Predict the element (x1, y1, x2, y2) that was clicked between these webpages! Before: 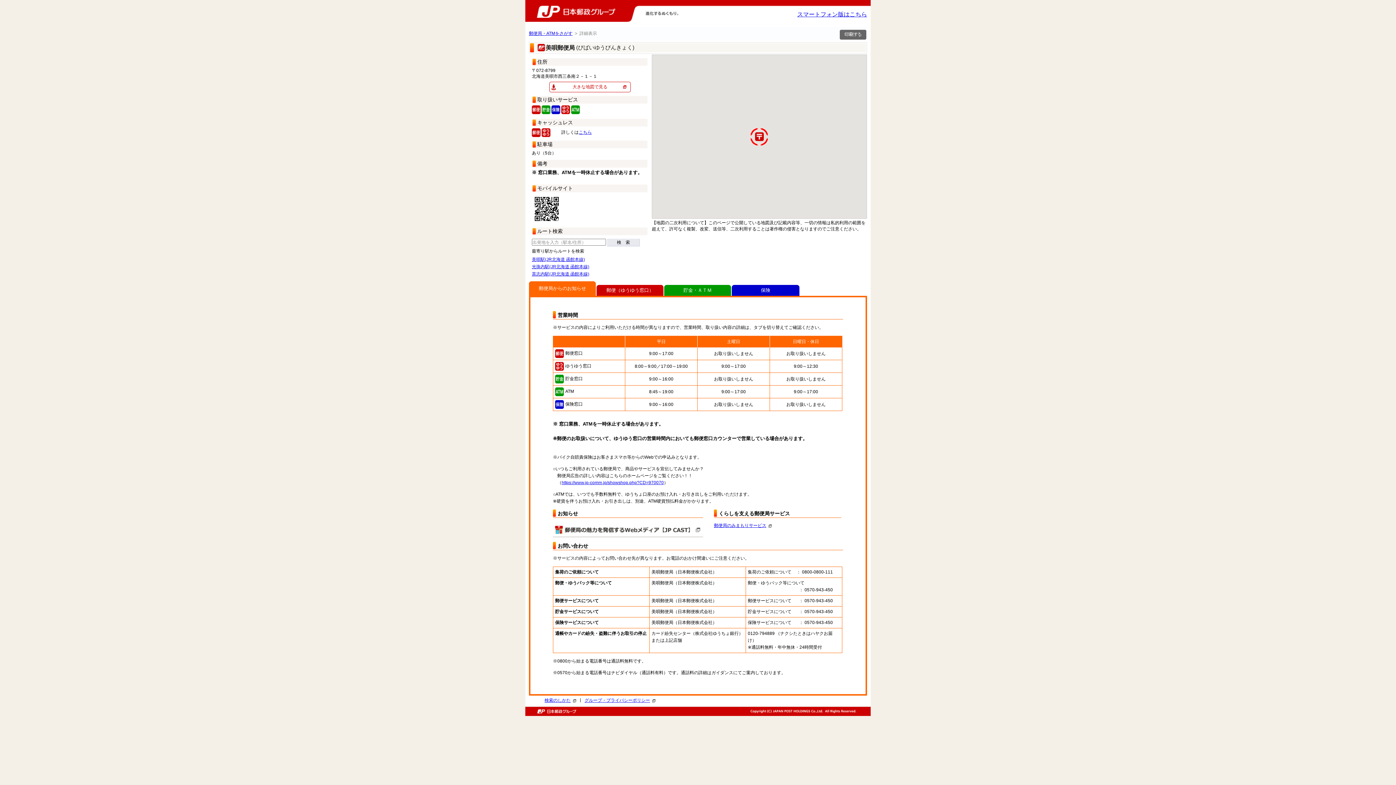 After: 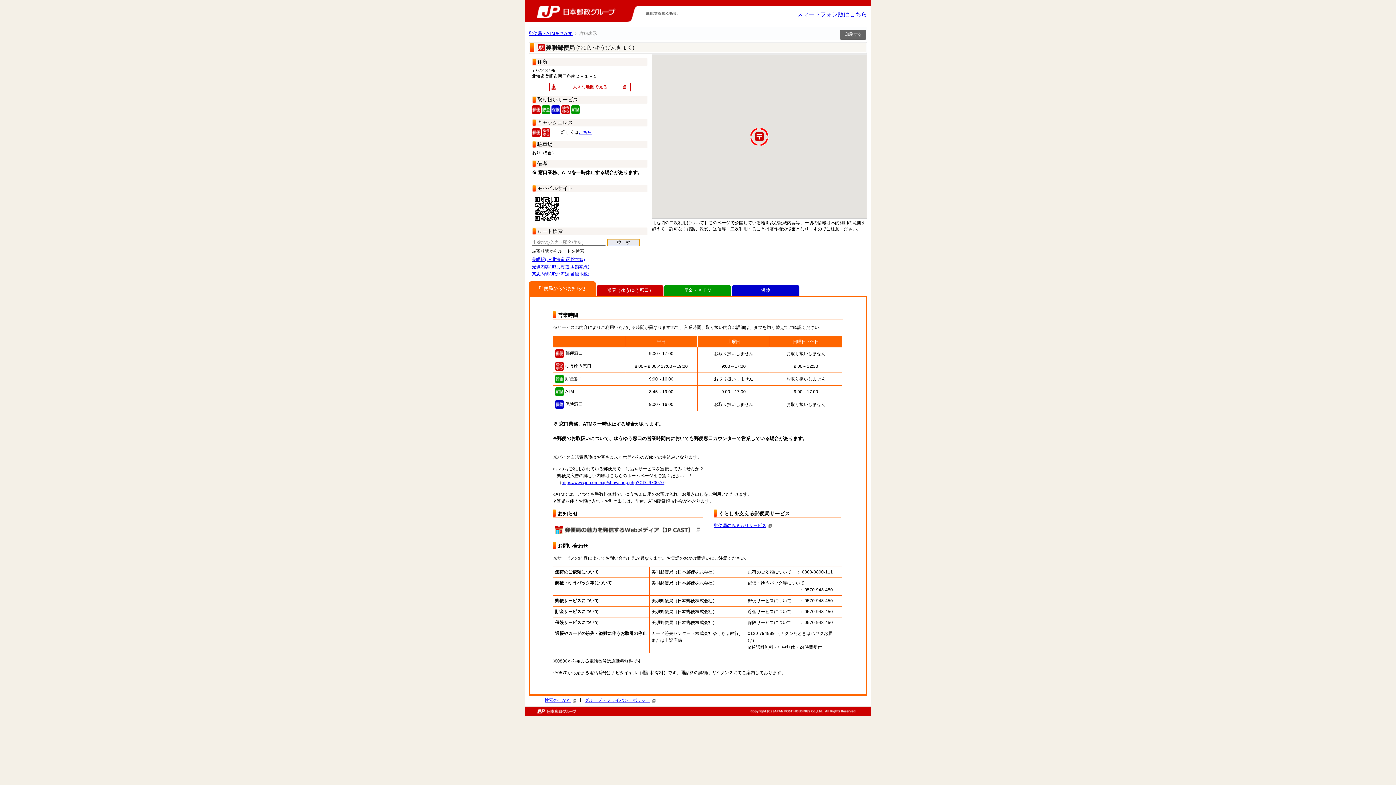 Action: bbox: (607, 239, 640, 246) label: 検　索